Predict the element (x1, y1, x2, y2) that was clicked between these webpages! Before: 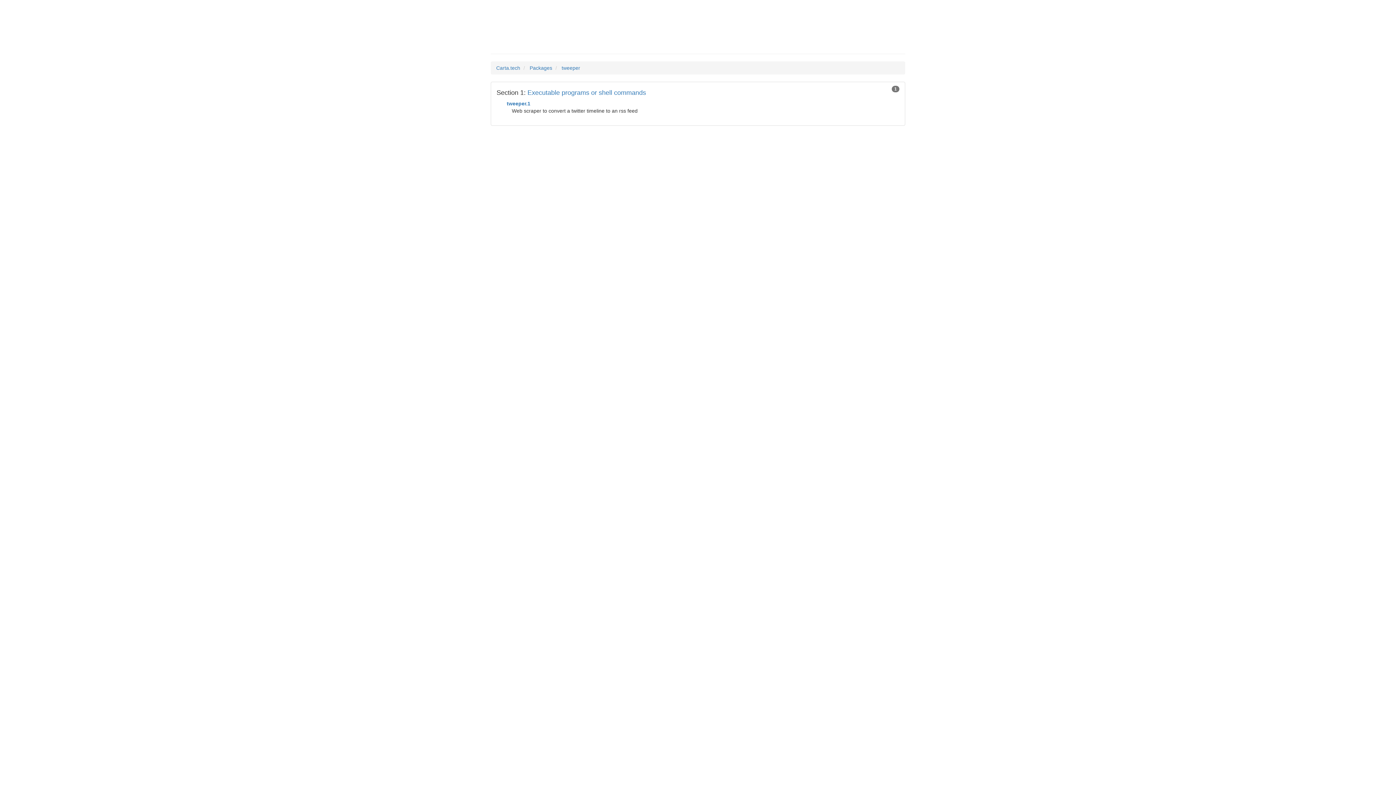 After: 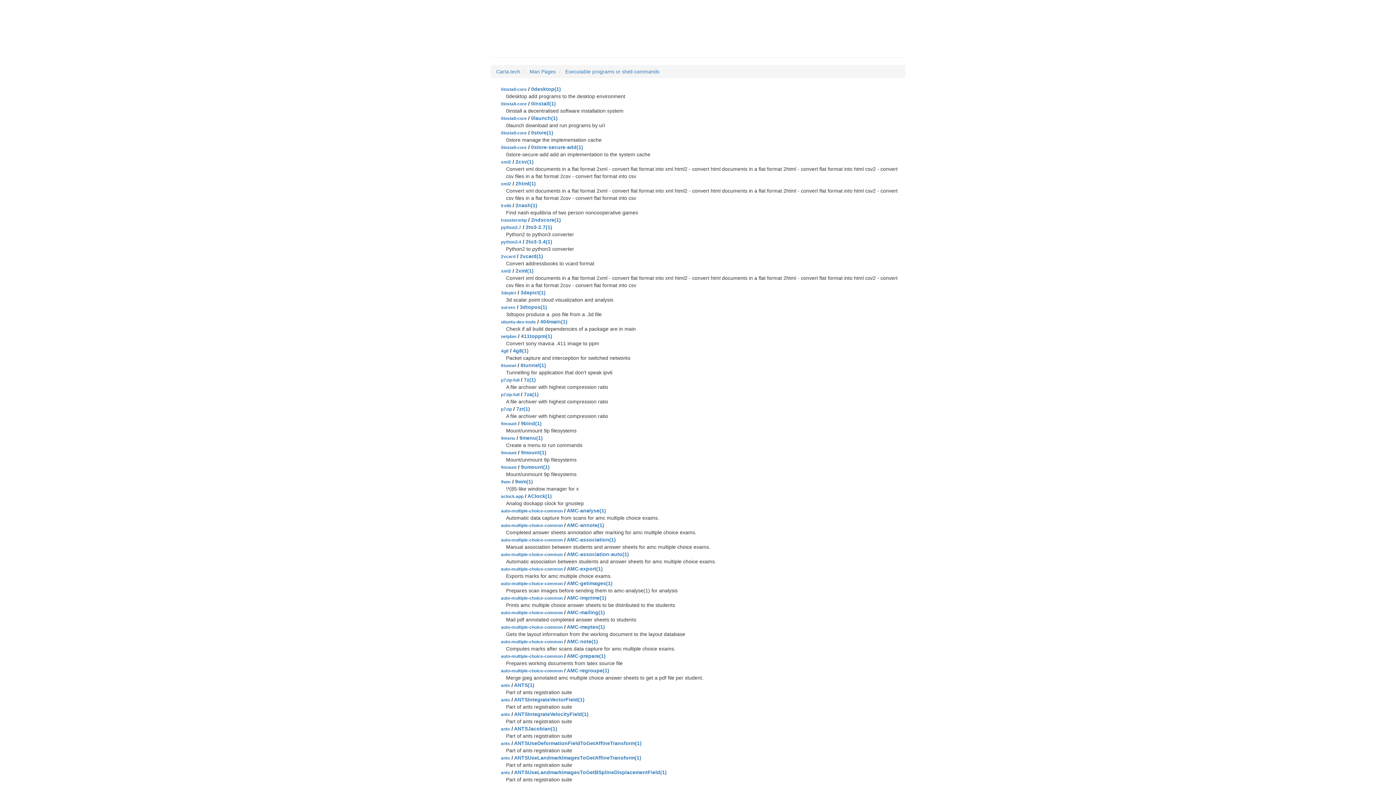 Action: label: Executable programs or shell commands bbox: (527, 89, 646, 96)